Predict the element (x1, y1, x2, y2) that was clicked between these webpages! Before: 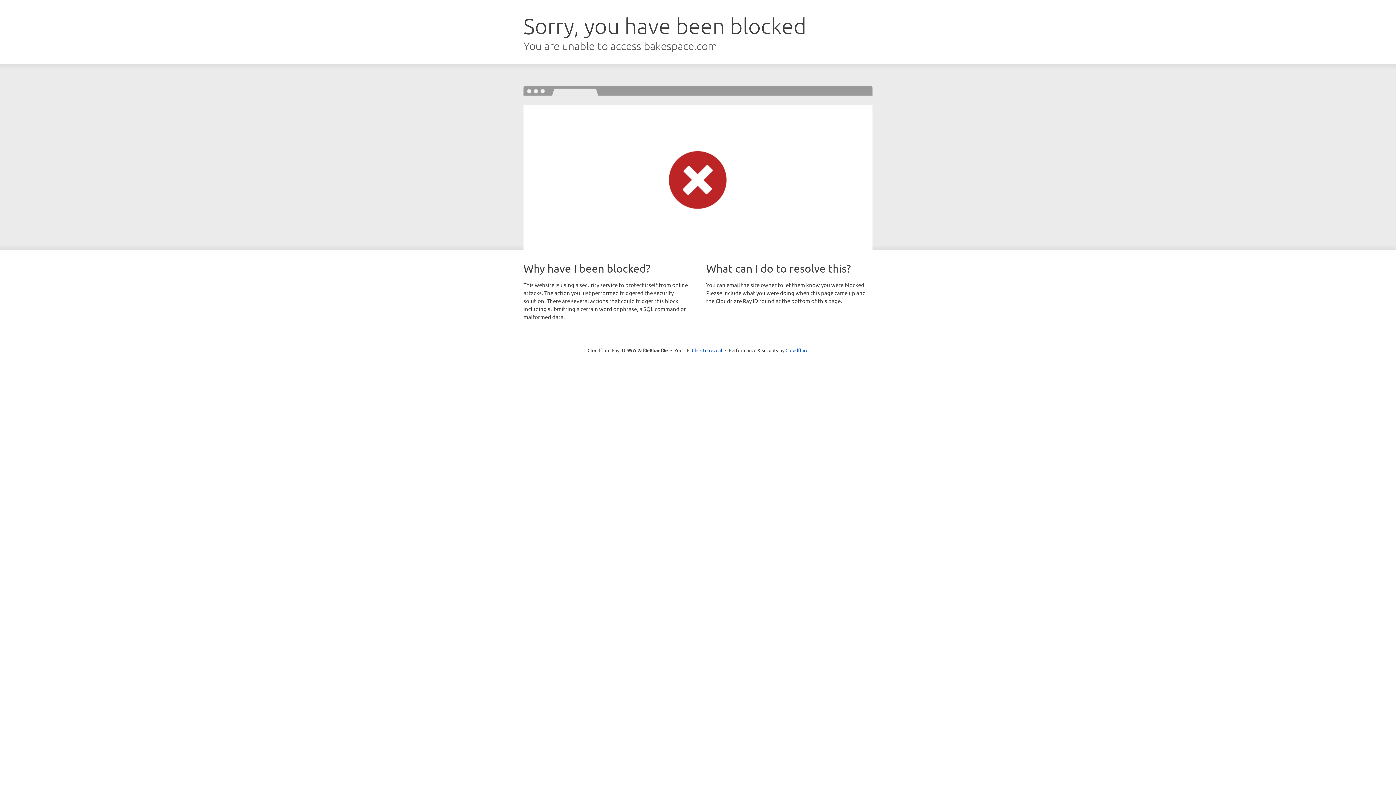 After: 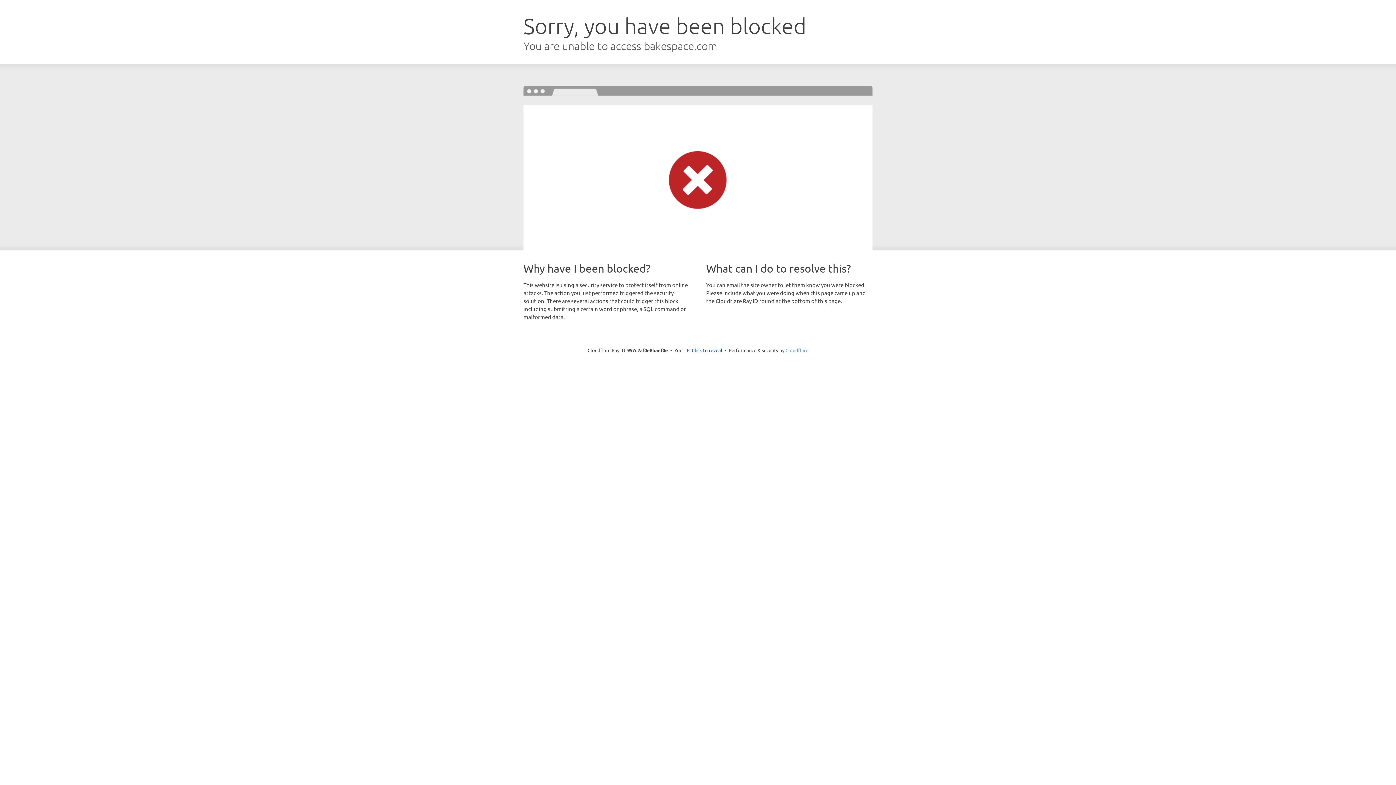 Action: label: Cloudflare bbox: (785, 347, 808, 353)